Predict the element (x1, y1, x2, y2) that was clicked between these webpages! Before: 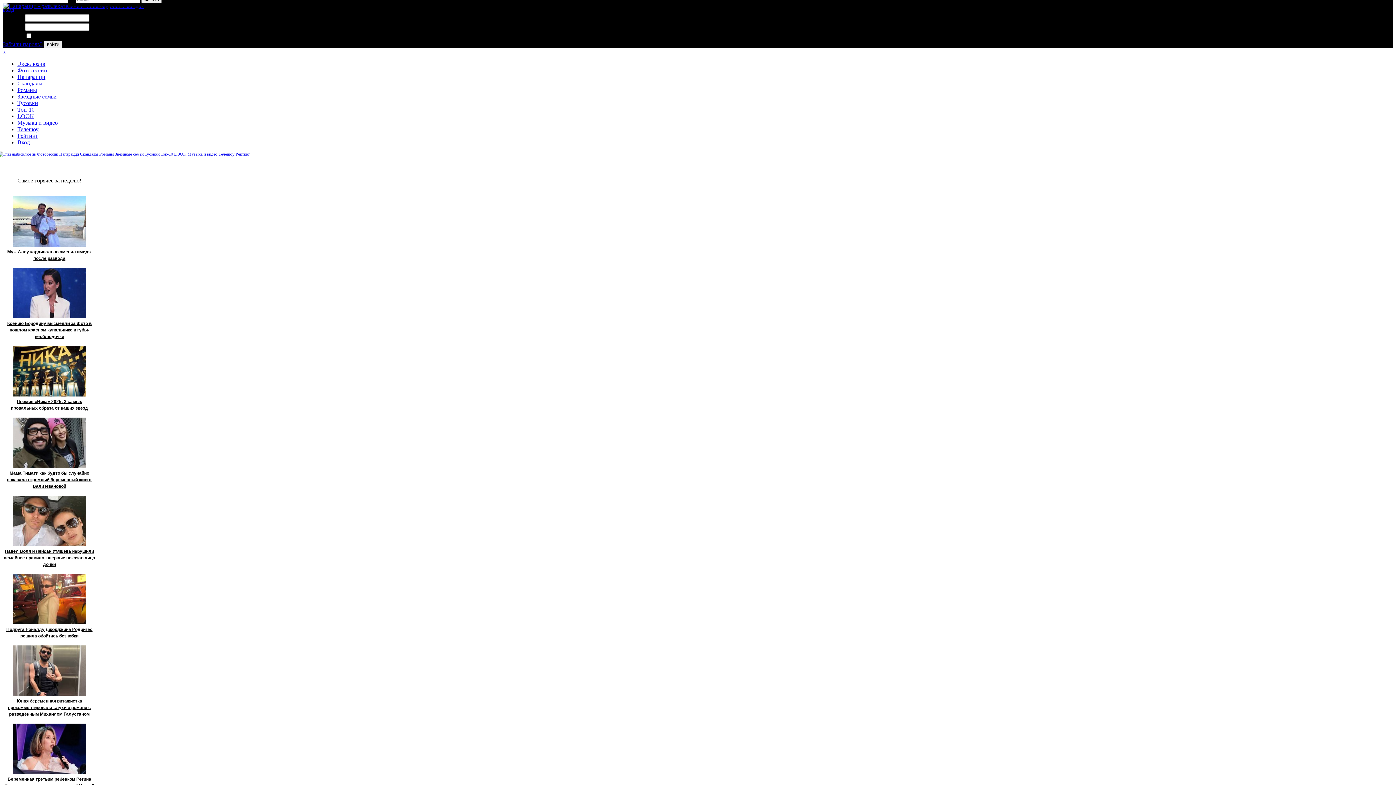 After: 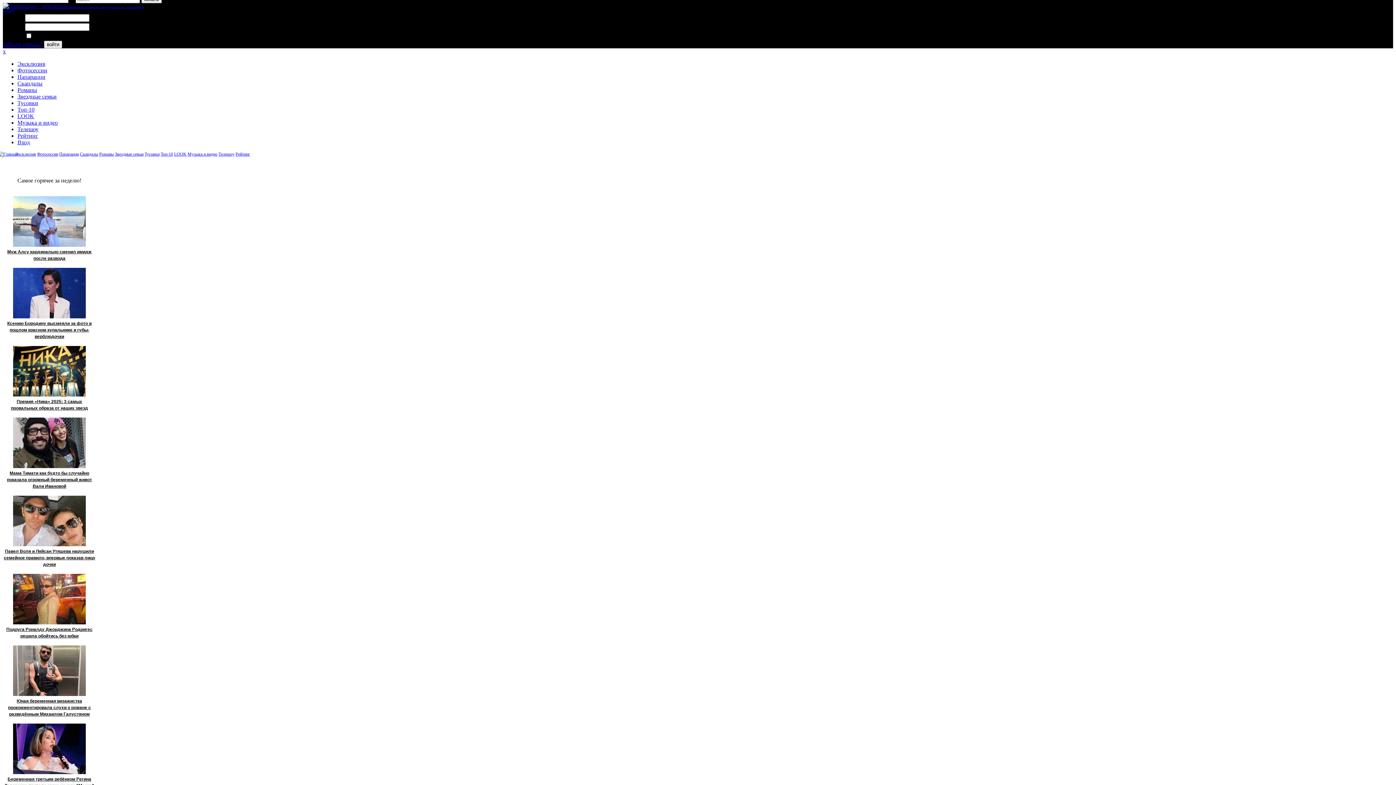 Action: label: Музыка и видео bbox: (187, 151, 217, 156)